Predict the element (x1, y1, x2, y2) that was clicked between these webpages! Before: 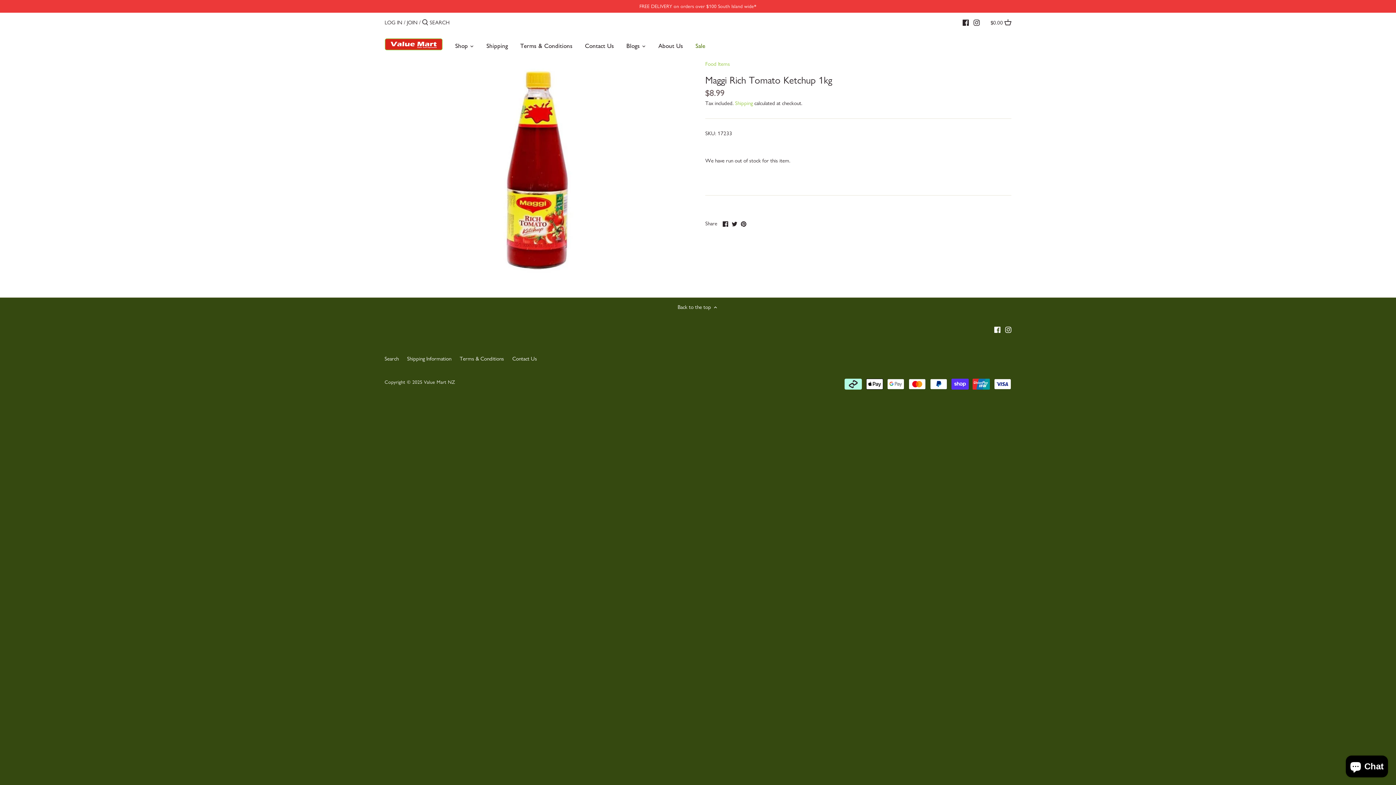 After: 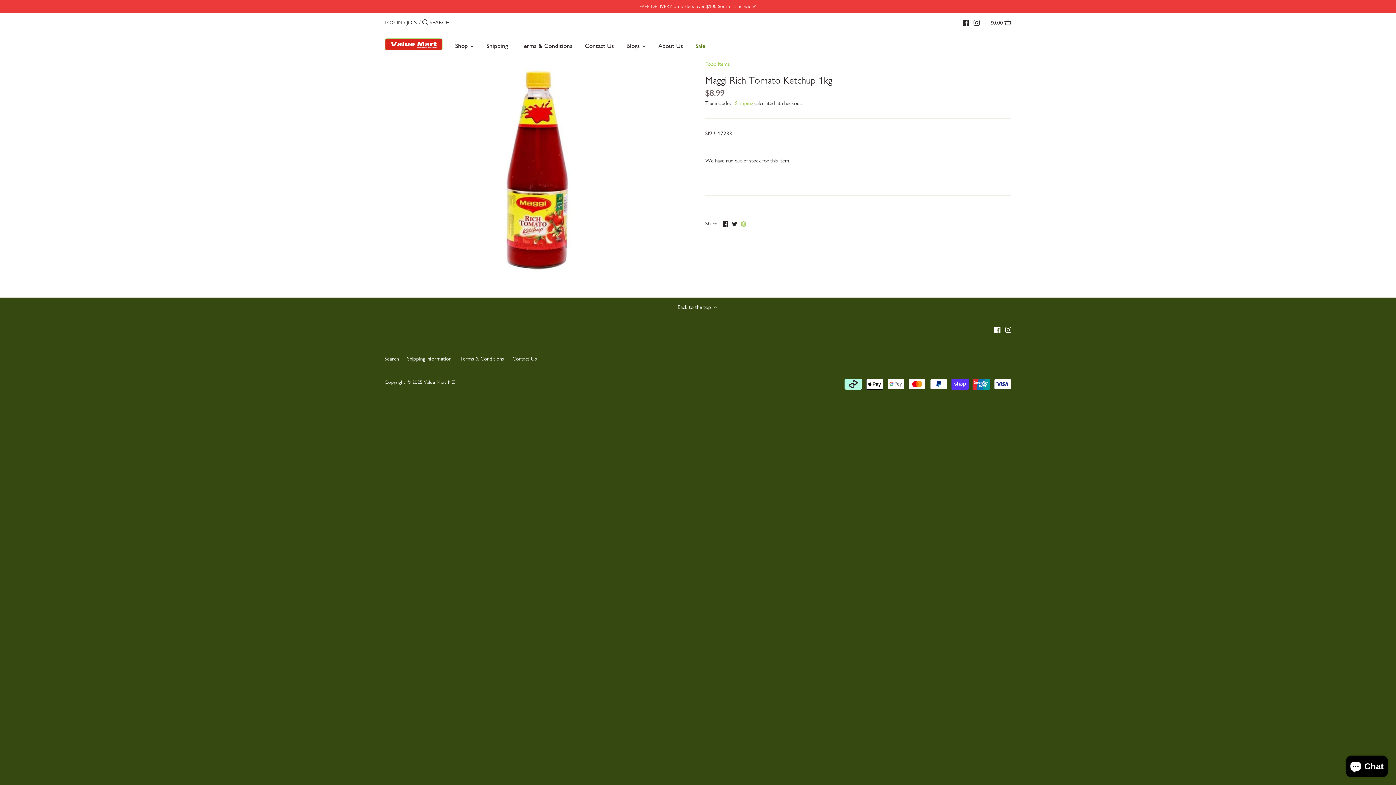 Action: bbox: (740, 219, 746, 226) label: Pin it